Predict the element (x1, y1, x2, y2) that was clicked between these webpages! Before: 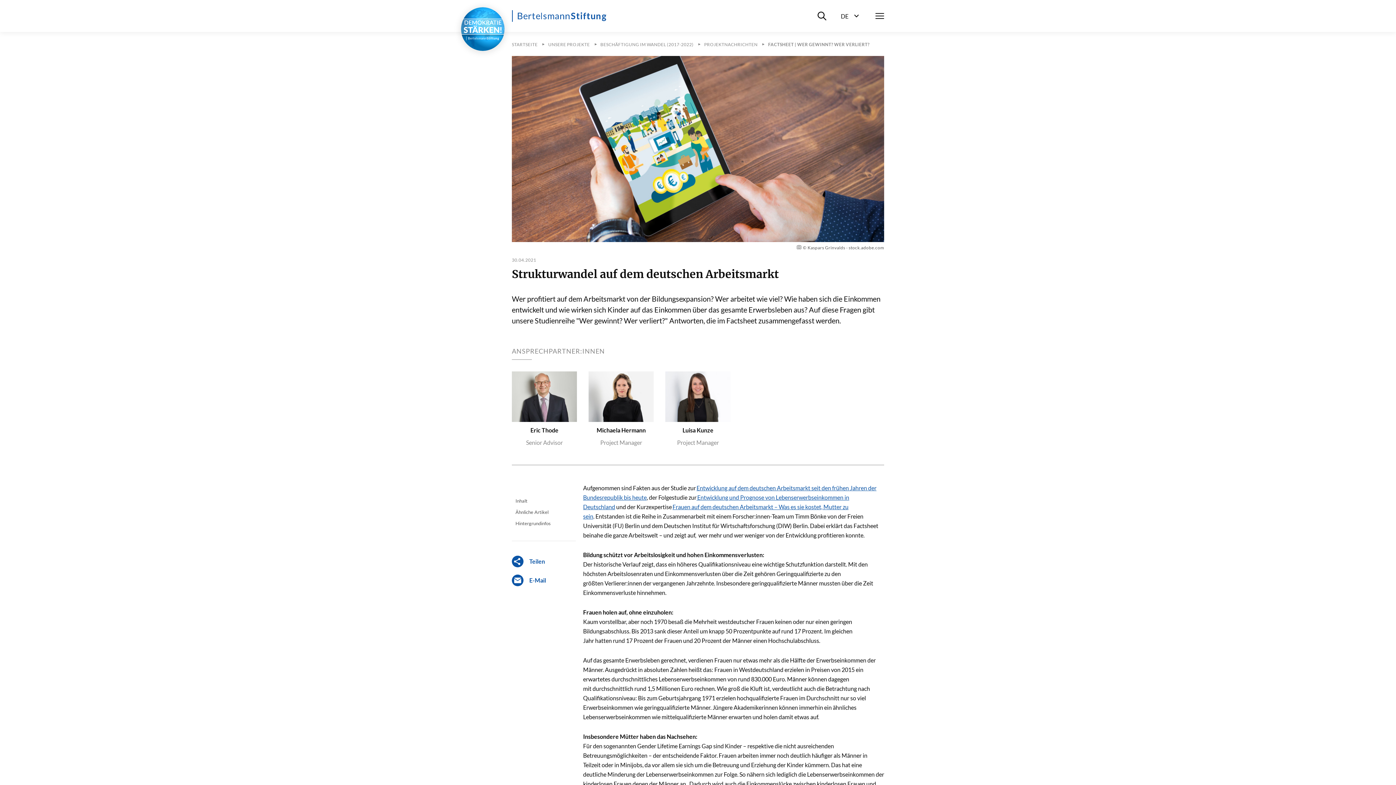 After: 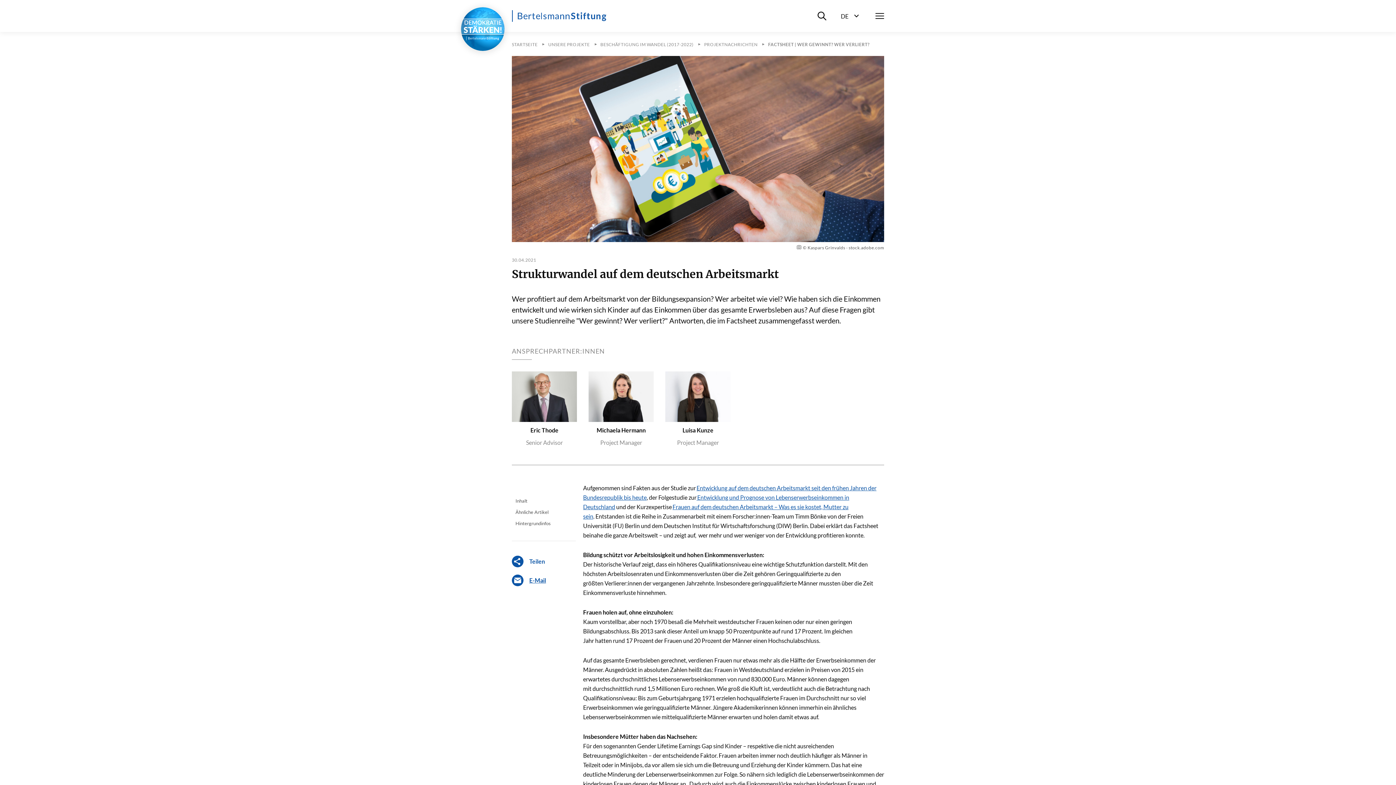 Action: bbox: (512, 574, 576, 586) label: E-Mail